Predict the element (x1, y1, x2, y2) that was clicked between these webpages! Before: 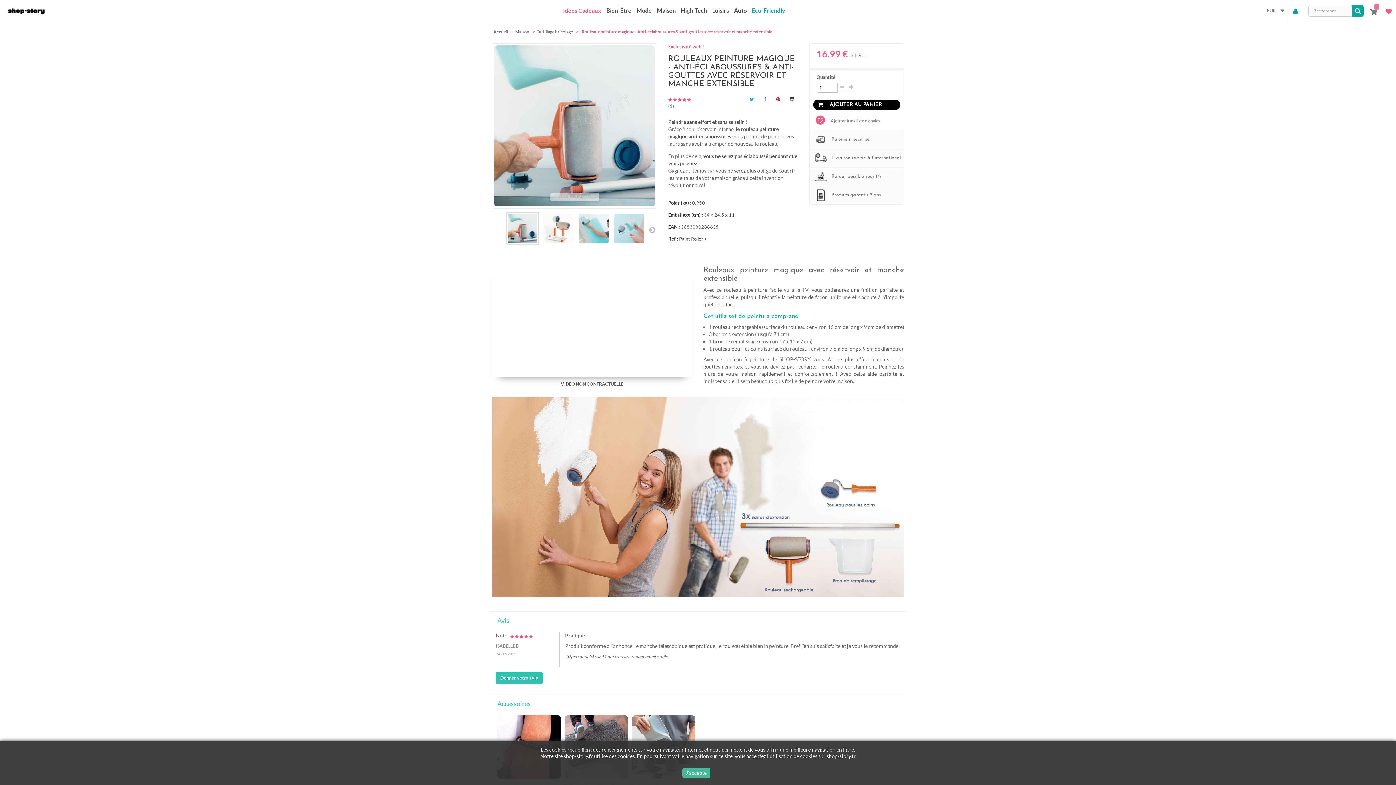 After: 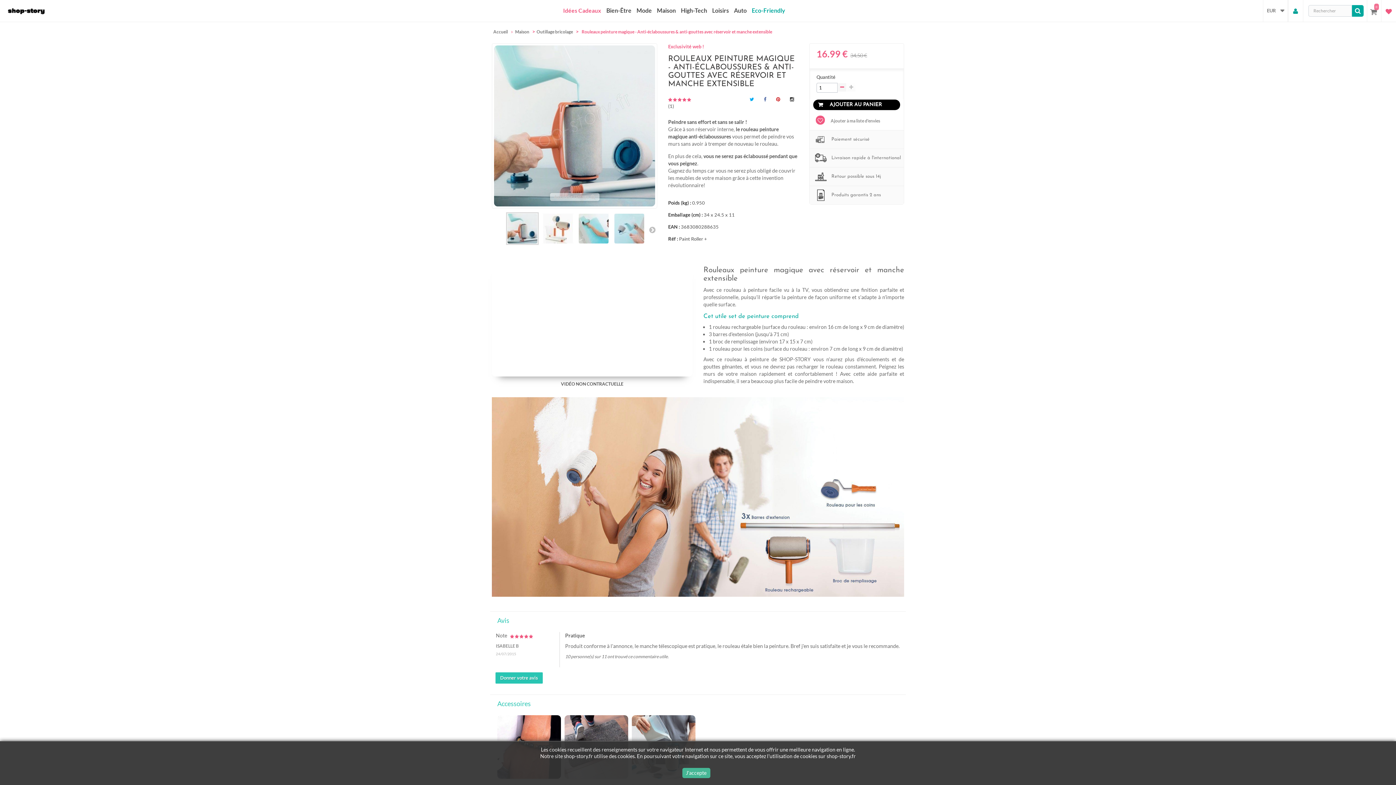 Action: bbox: (837, 82, 846, 92)